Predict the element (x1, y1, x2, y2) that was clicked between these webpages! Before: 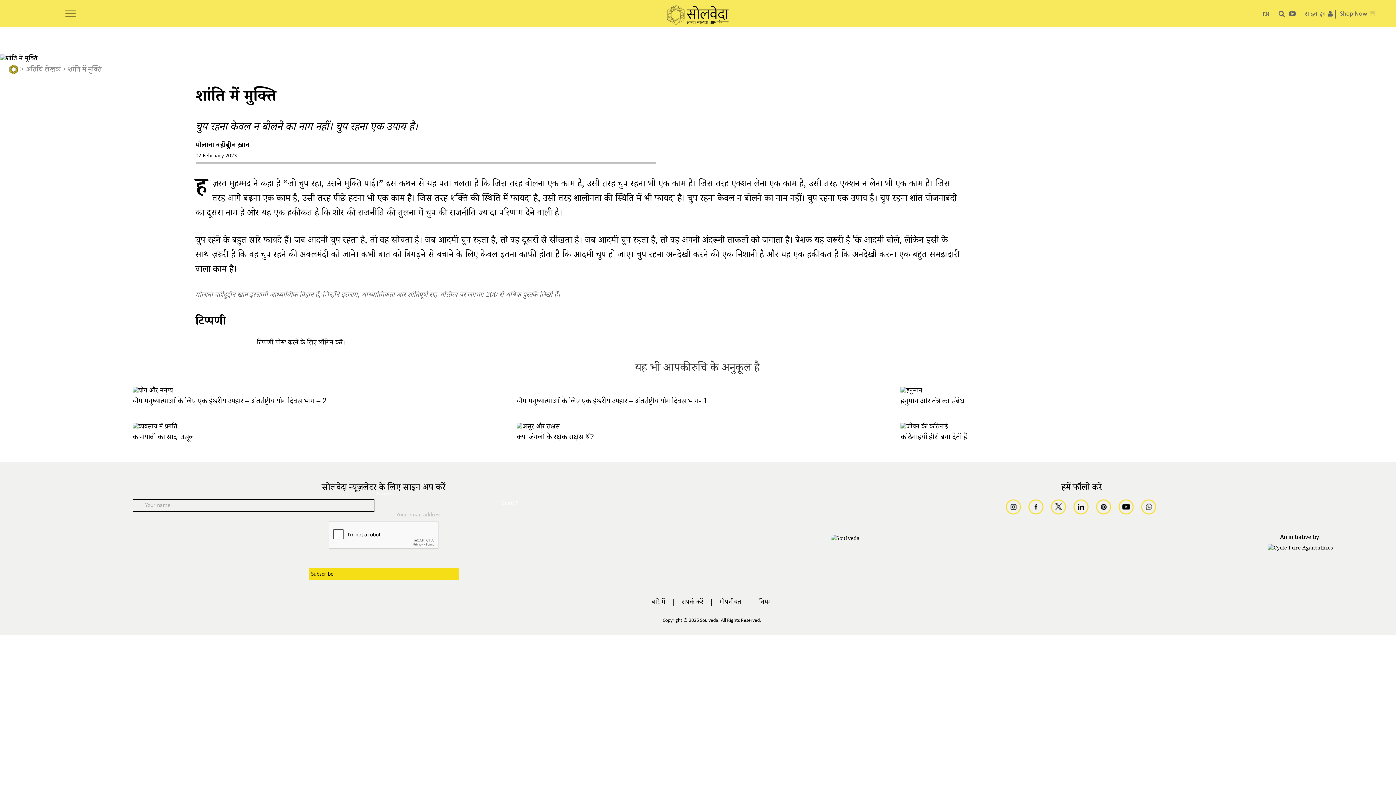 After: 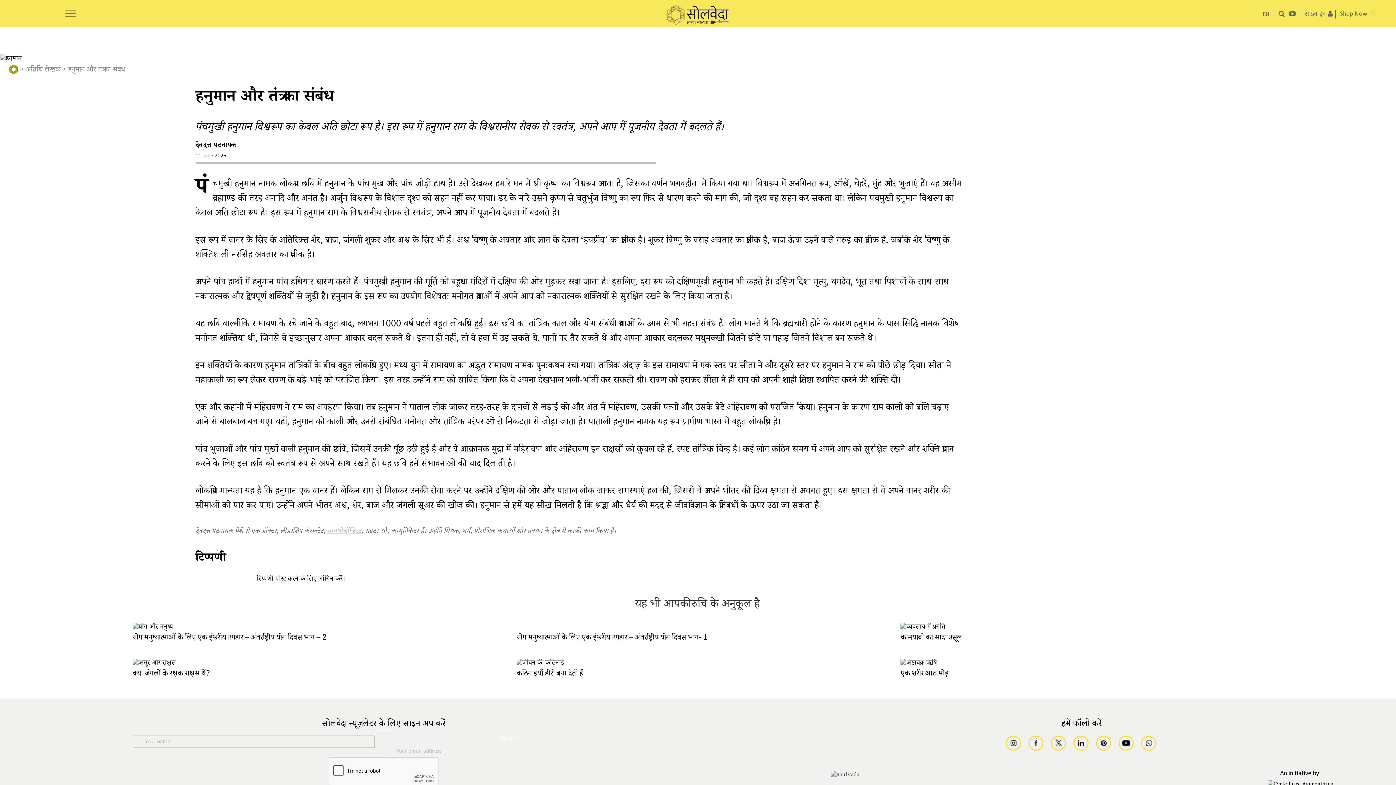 Action: label: हनुमान और तंत्र का संबंध bbox: (900, 396, 964, 408)